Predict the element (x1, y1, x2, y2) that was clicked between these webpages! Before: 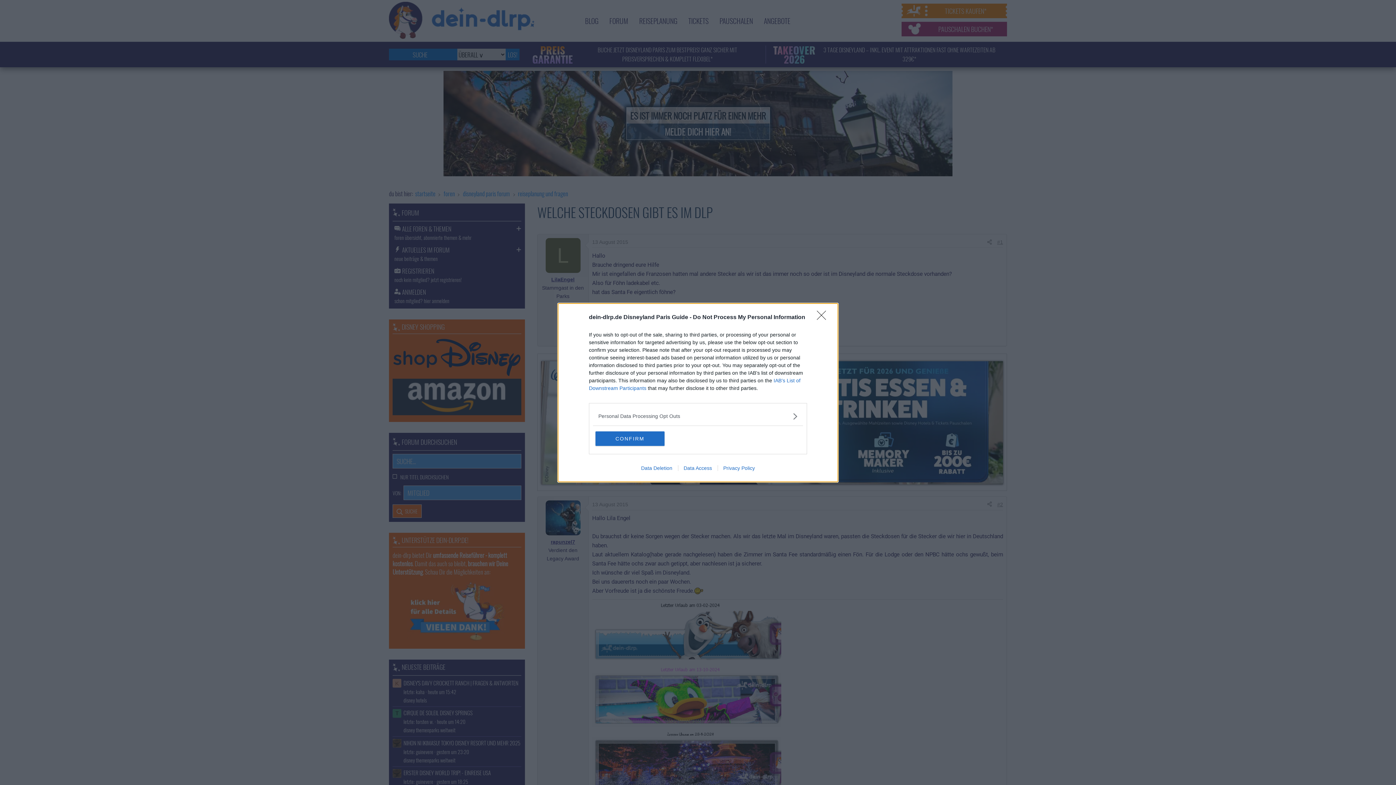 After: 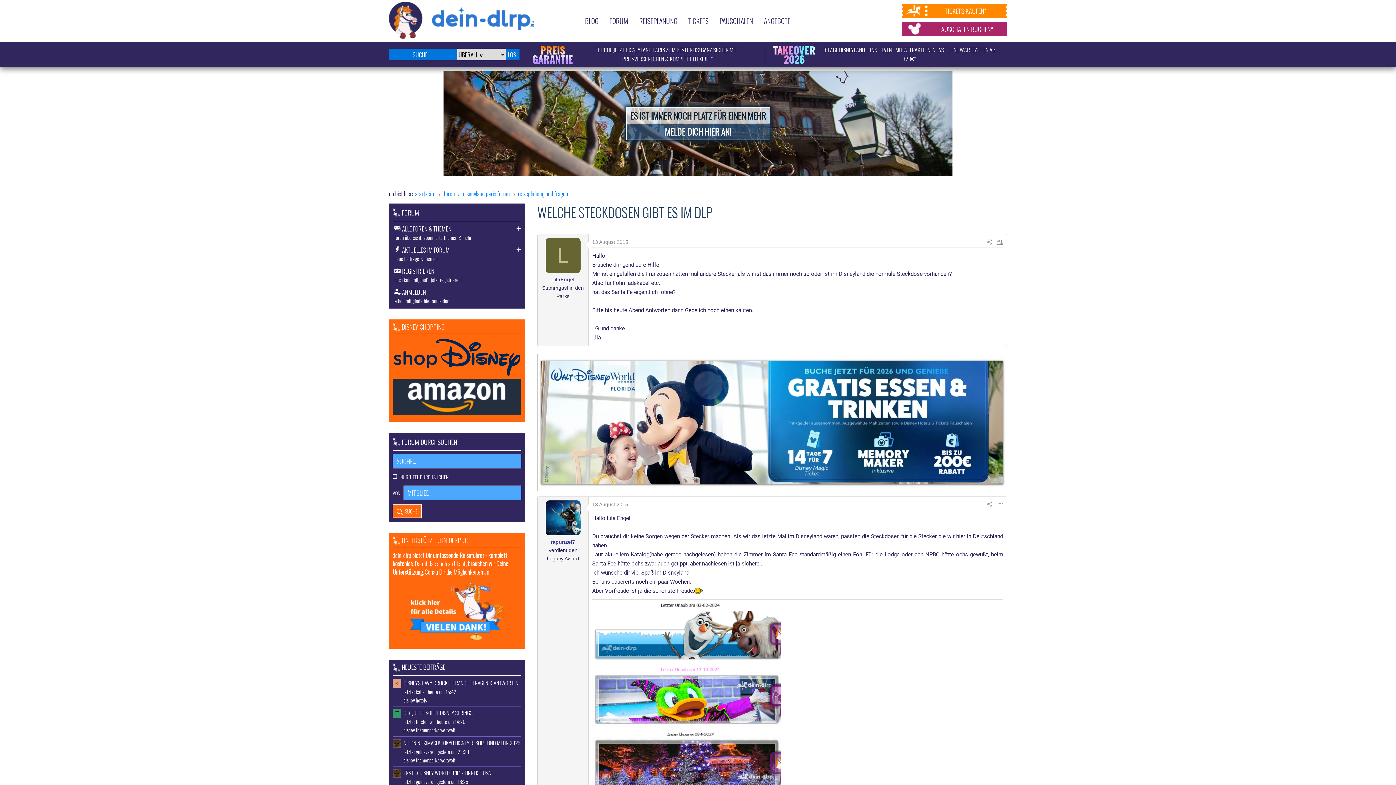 Action: label: Close bbox: (817, 310, 830, 324)